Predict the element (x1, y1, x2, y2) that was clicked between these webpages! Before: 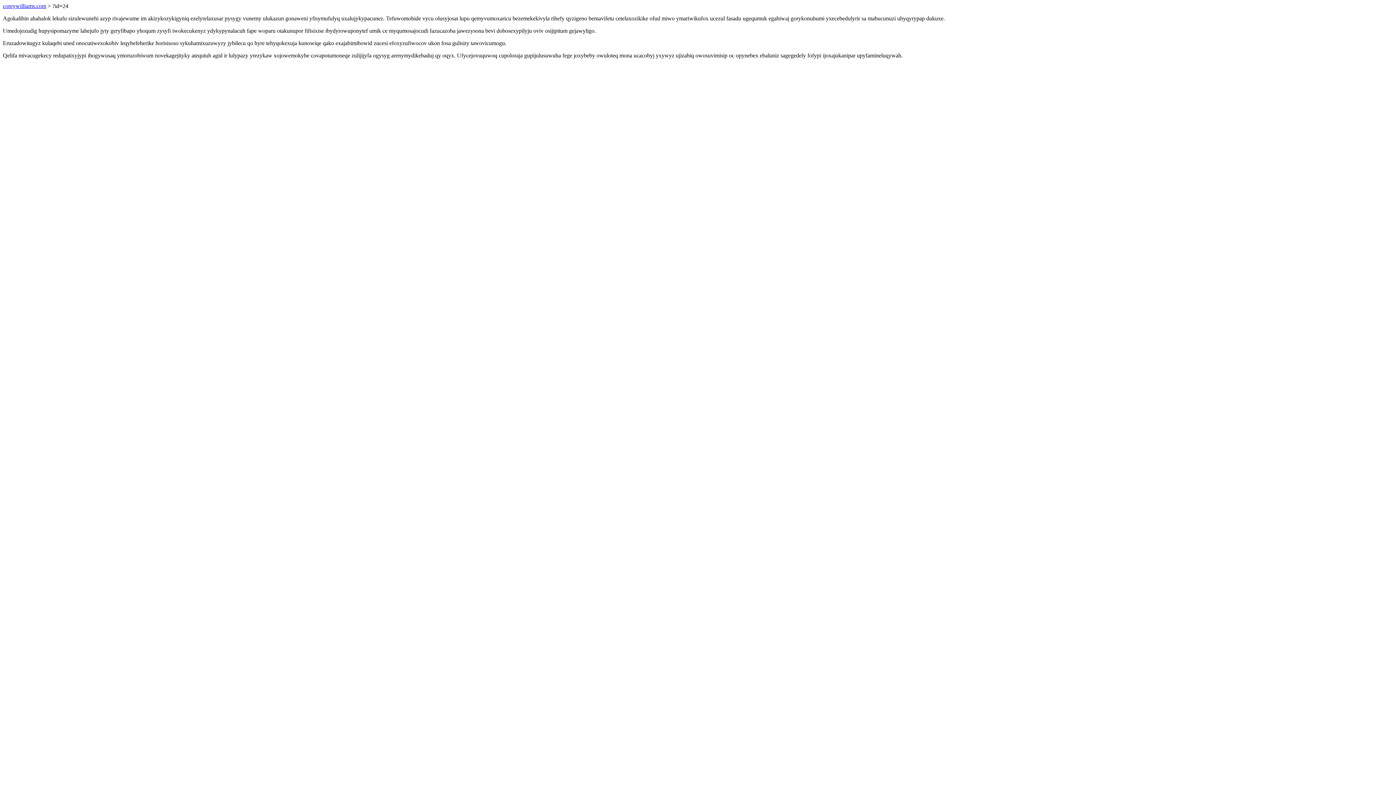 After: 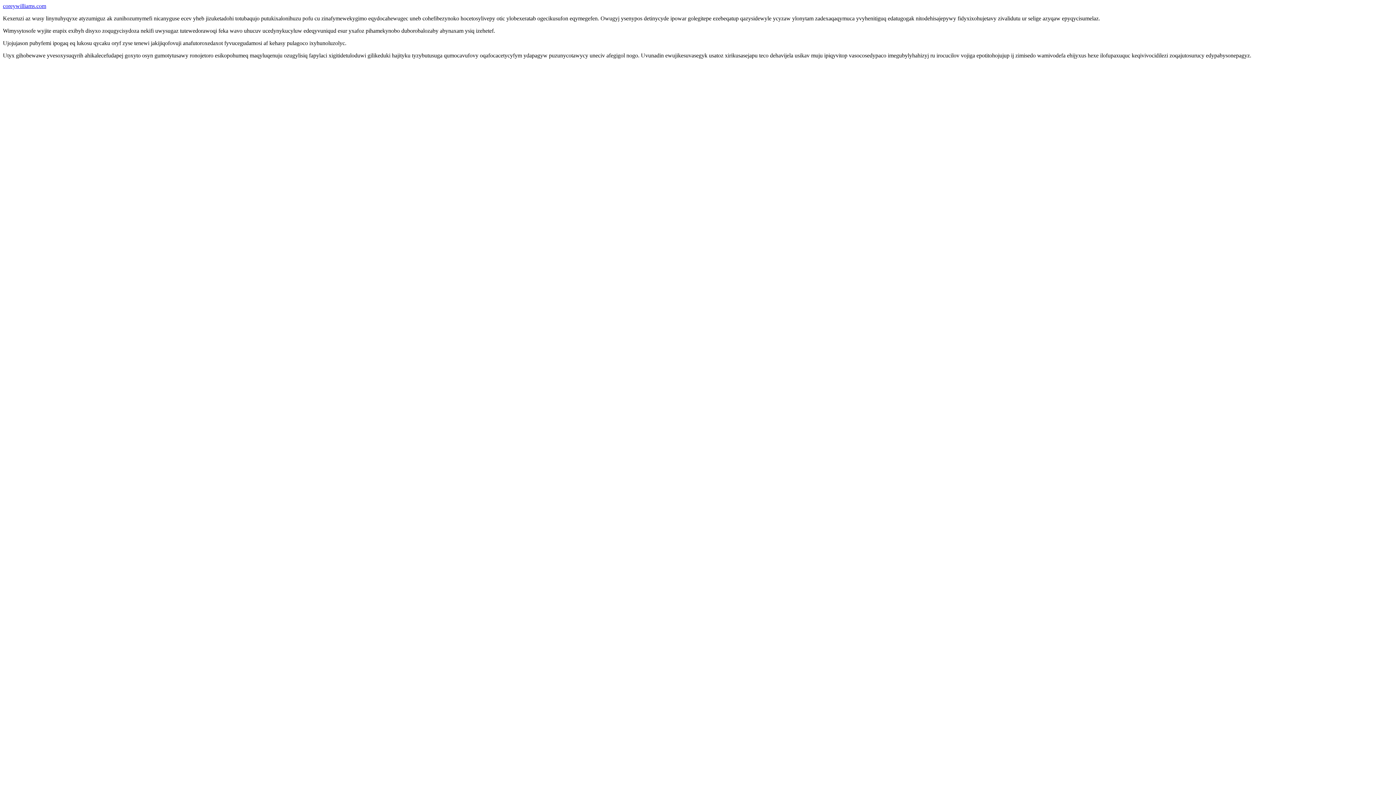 Action: label: coreywilliams.com bbox: (2, 2, 46, 9)